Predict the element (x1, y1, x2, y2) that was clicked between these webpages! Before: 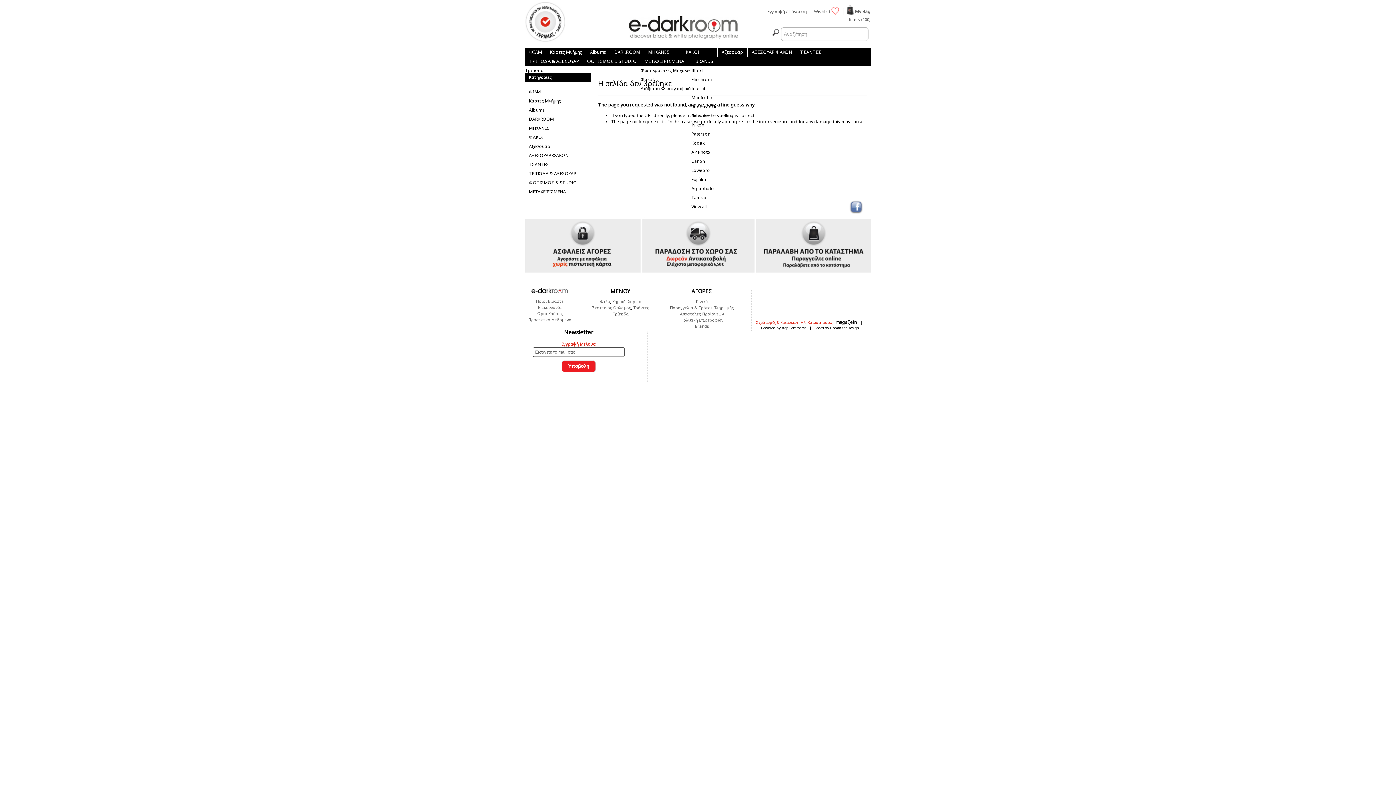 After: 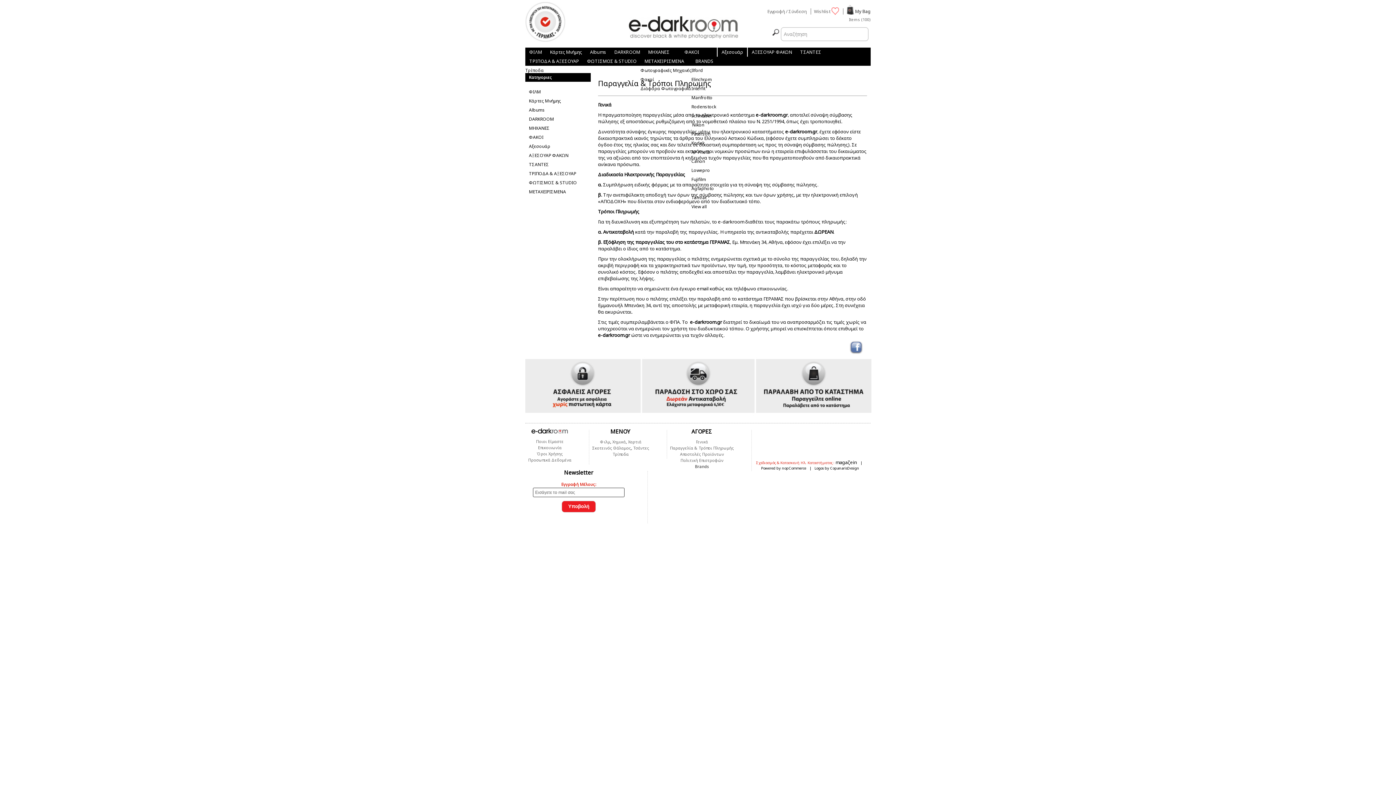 Action: label: Παραγγελία & Τρόποι Πληρωμής bbox: (670, 305, 734, 310)